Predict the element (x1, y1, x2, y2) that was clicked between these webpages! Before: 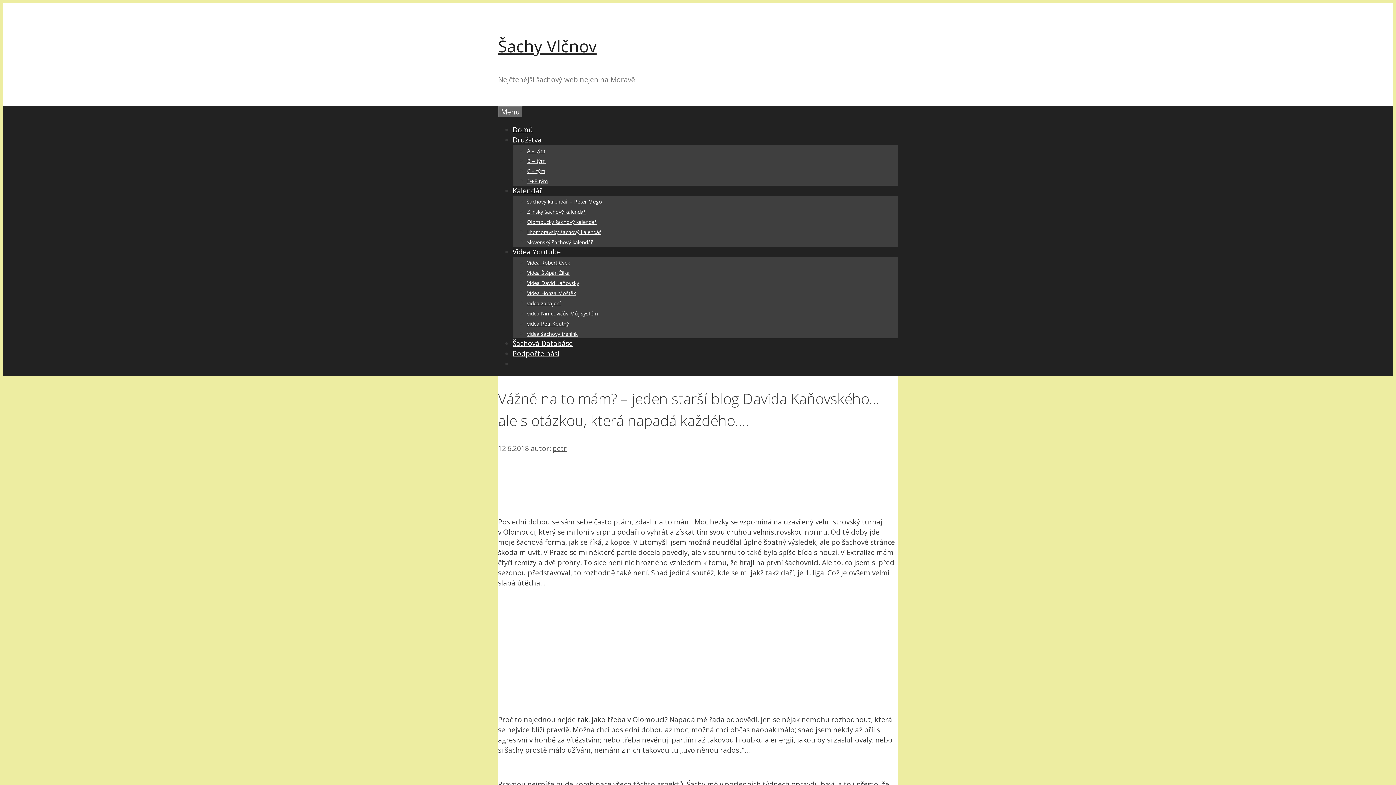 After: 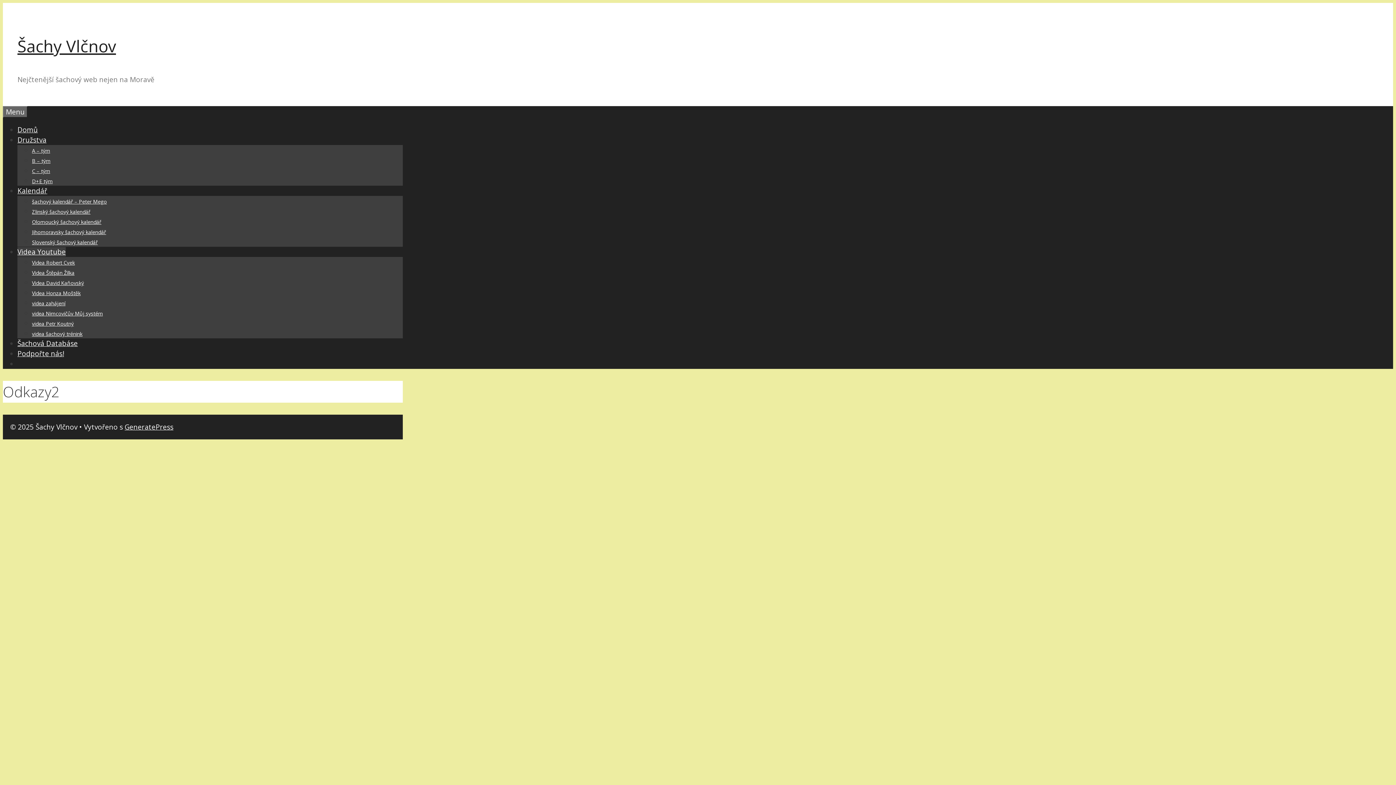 Action: bbox: (512, 247, 561, 256) label: Videa Youtube